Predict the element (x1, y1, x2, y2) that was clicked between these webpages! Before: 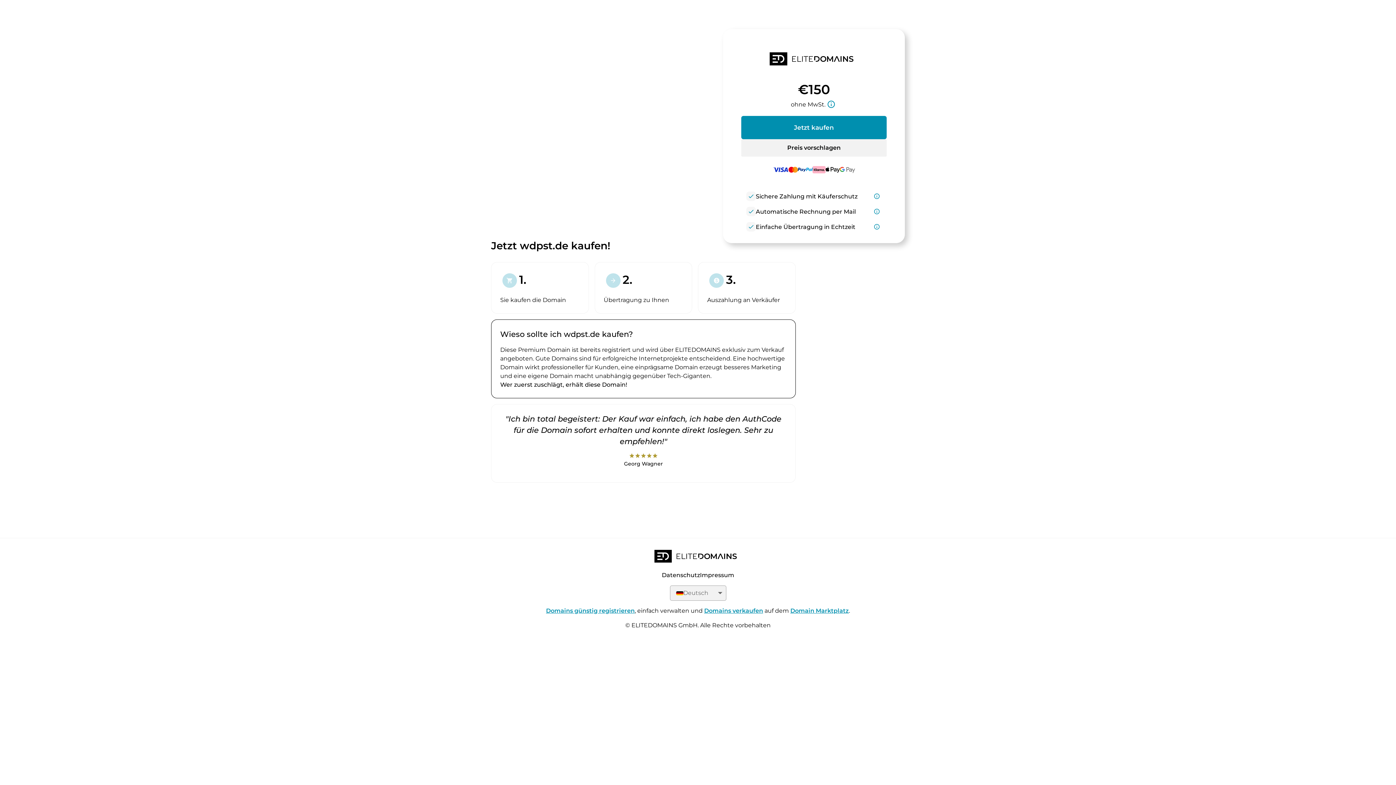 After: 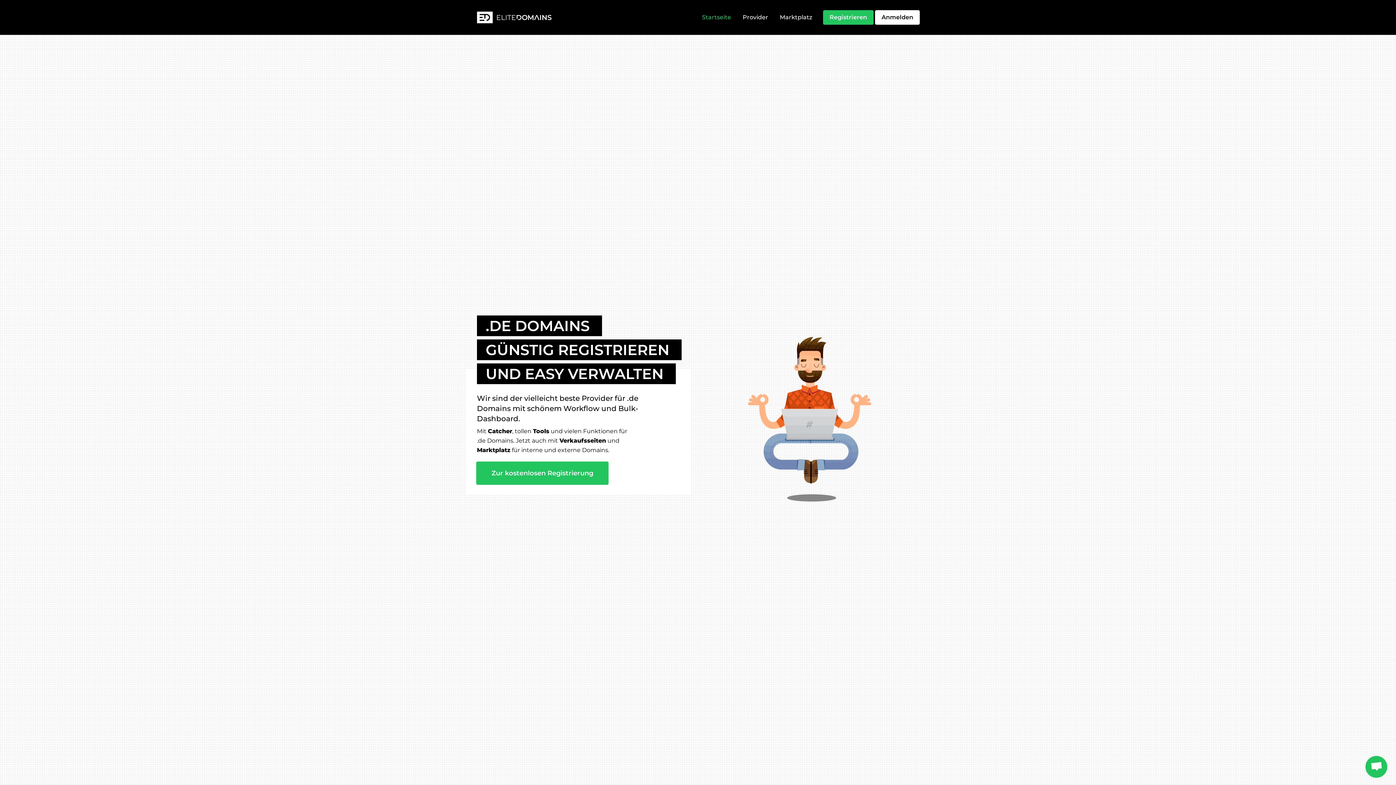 Action: bbox: (734, 52, 893, 68)